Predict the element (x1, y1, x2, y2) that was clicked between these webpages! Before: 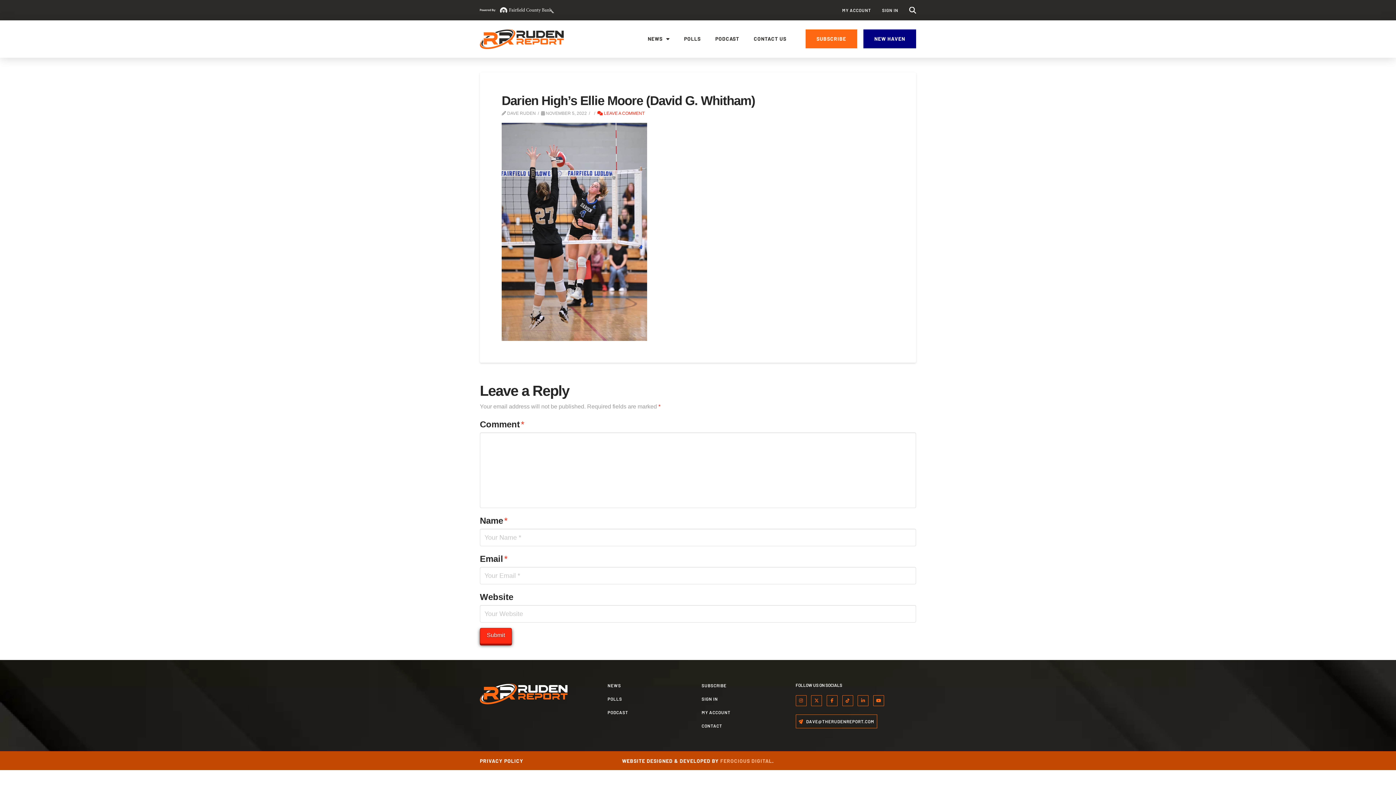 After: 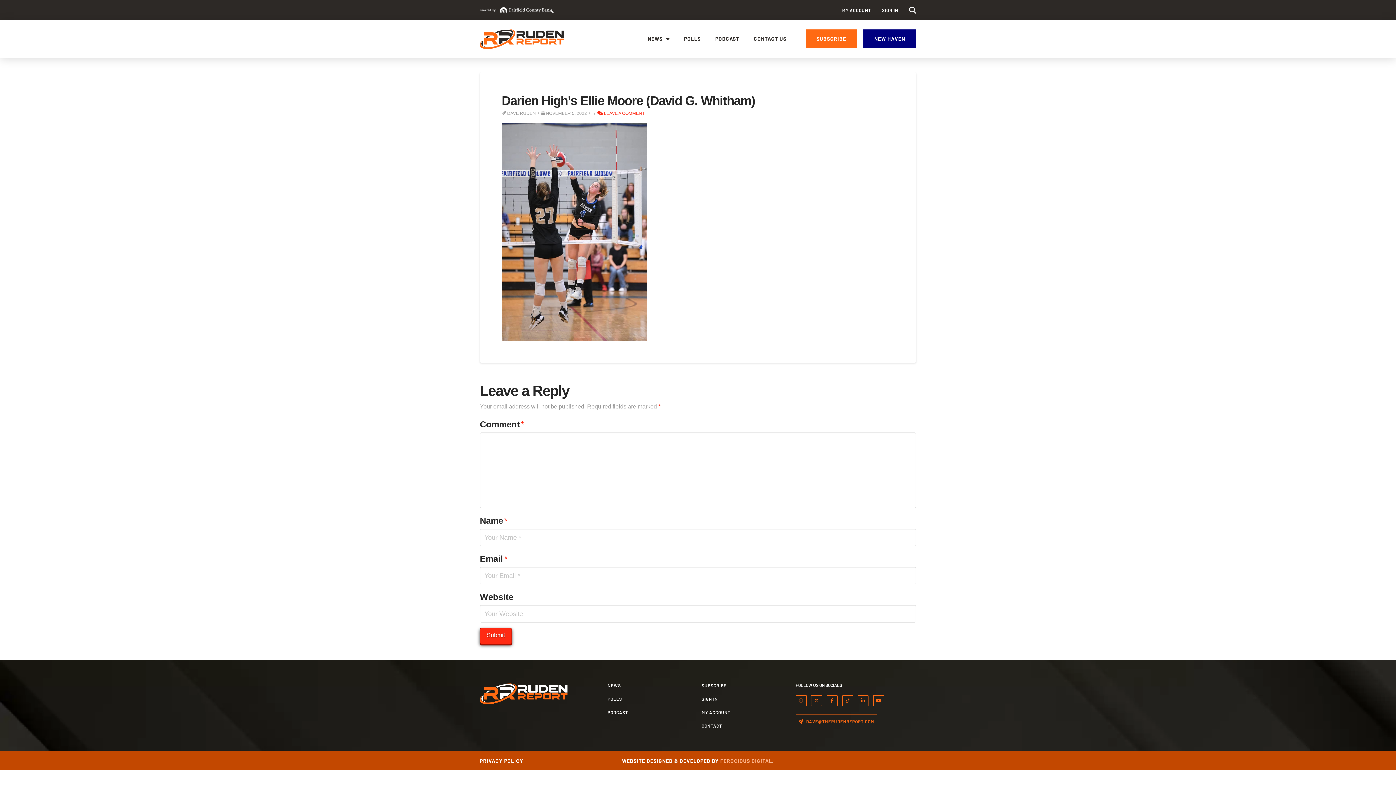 Action: bbox: (795, 715, 877, 728) label: DAVE@THERUDENREPORT.COM